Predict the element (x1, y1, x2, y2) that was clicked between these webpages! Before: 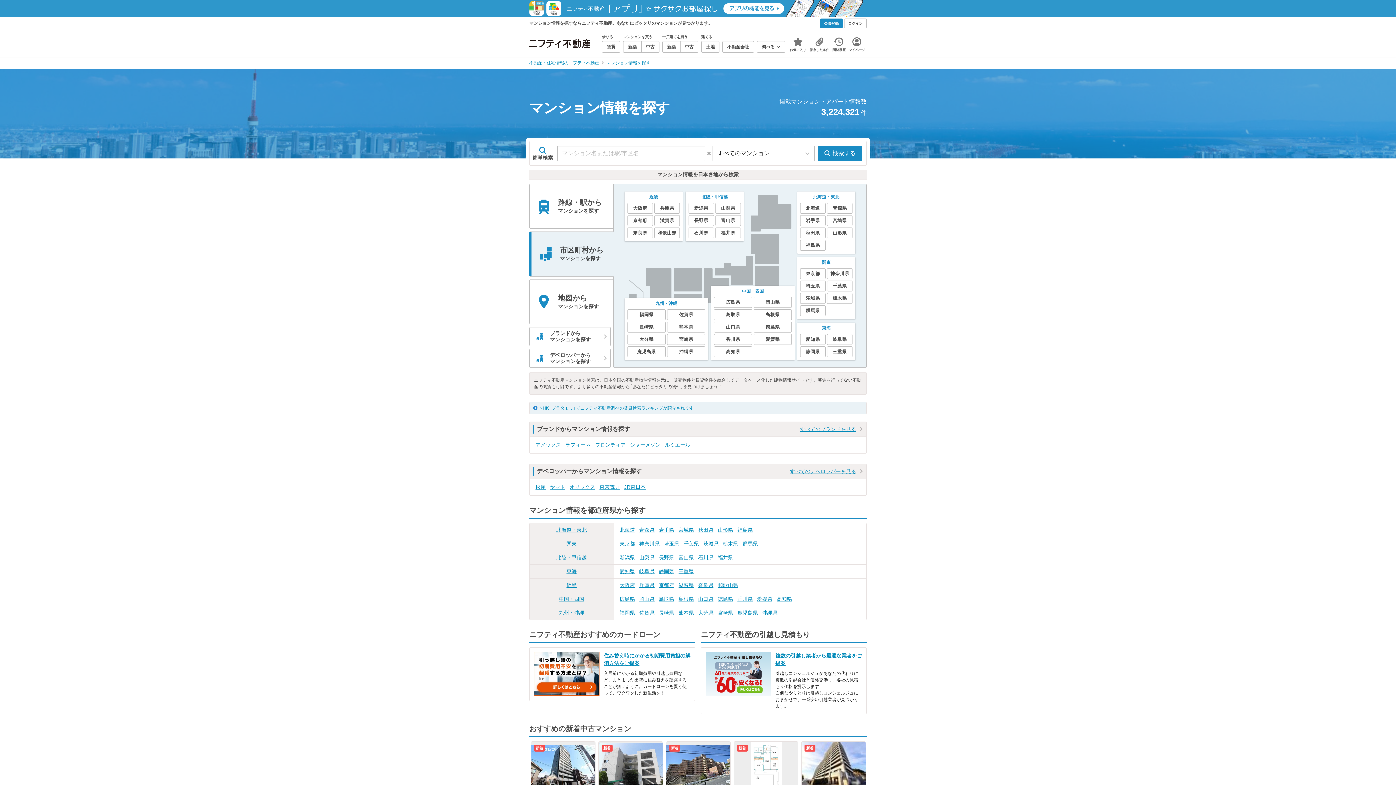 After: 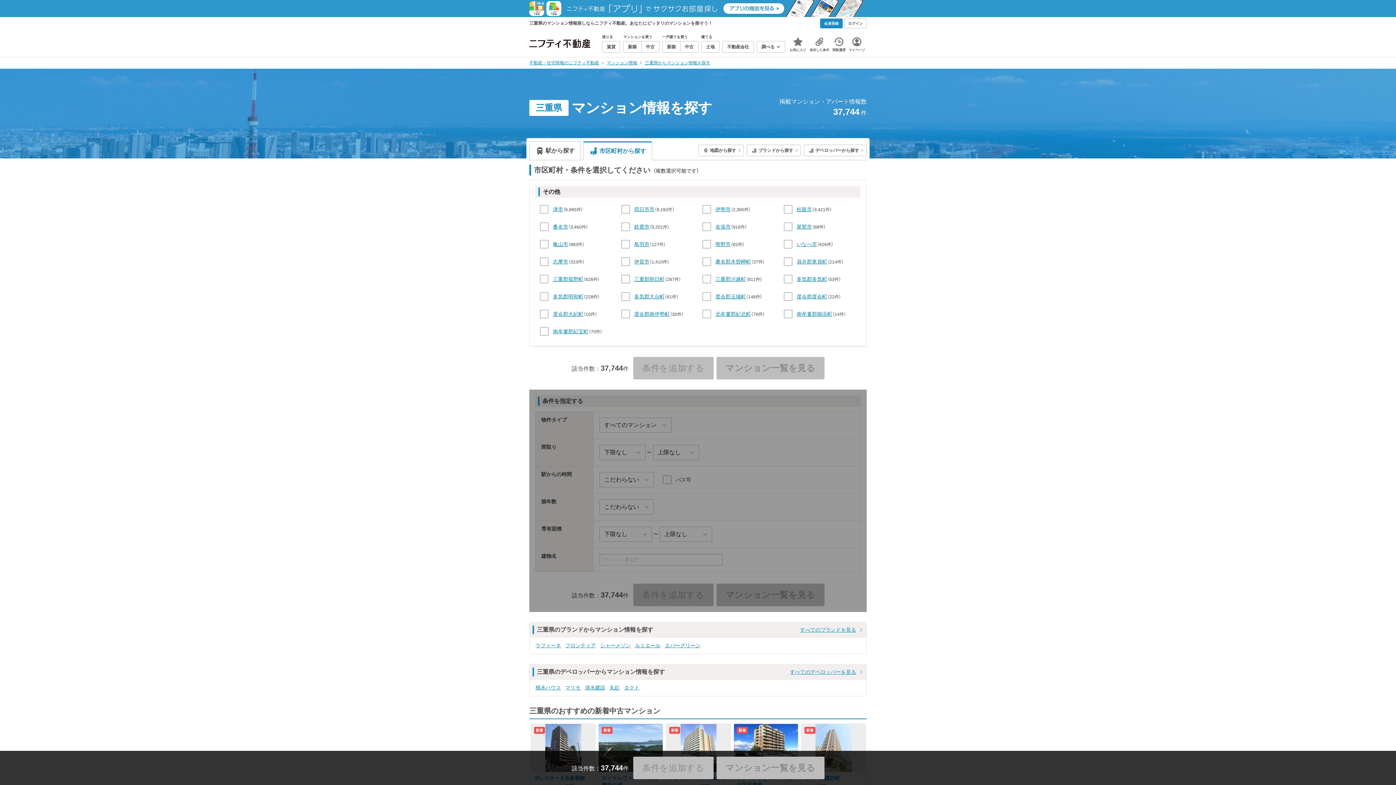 Action: label: 三重県 bbox: (678, 568, 694, 575)